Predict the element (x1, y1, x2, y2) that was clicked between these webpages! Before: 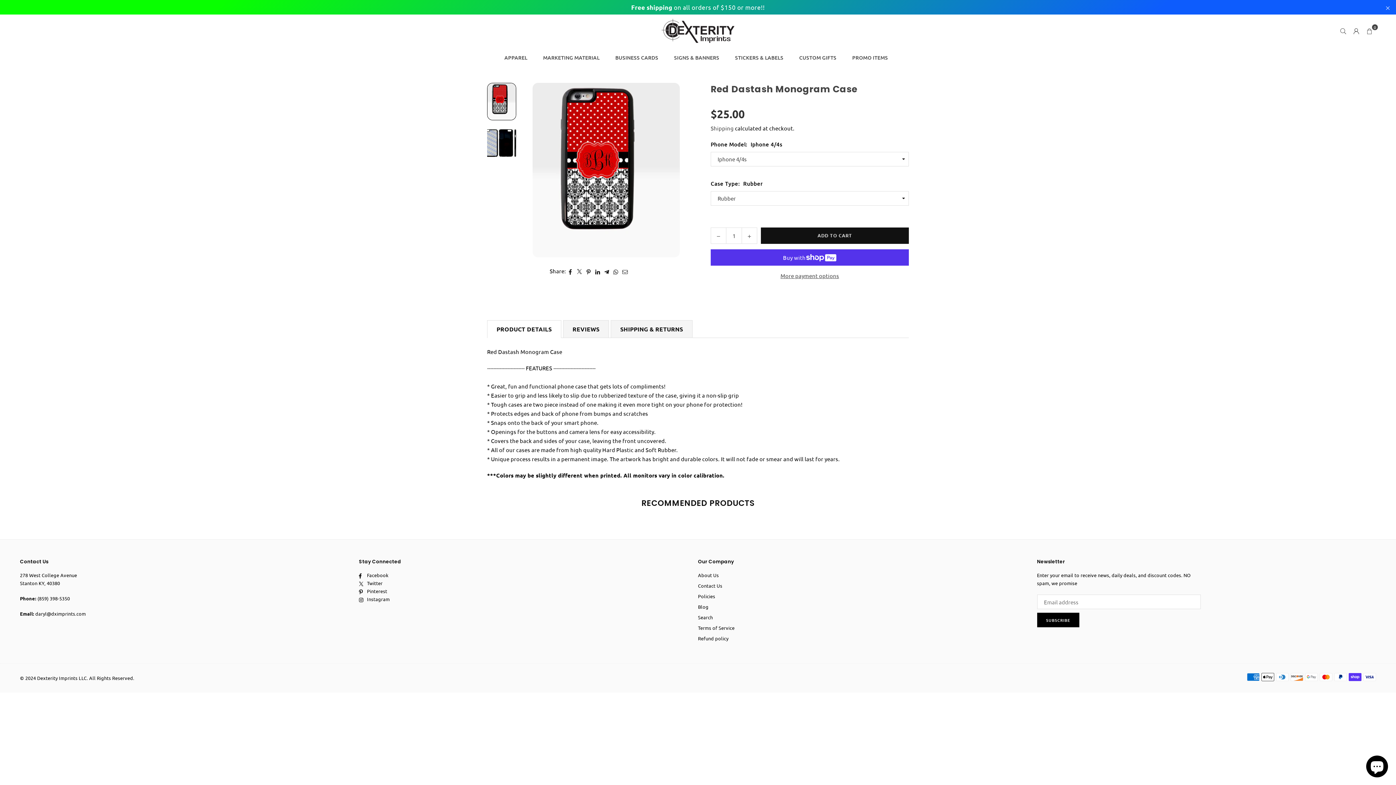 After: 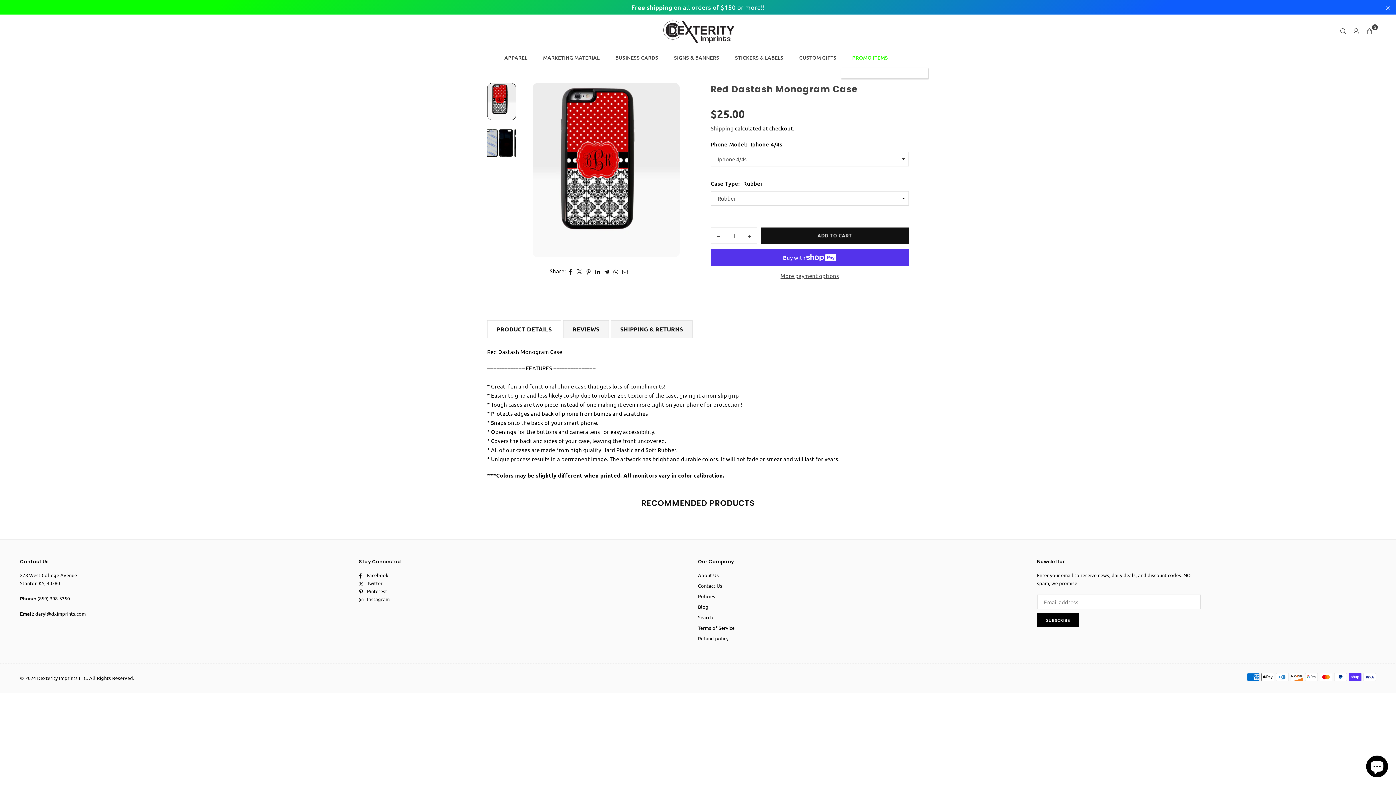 Action: bbox: (847, 47, 893, 67) label: PROMO ITEMS